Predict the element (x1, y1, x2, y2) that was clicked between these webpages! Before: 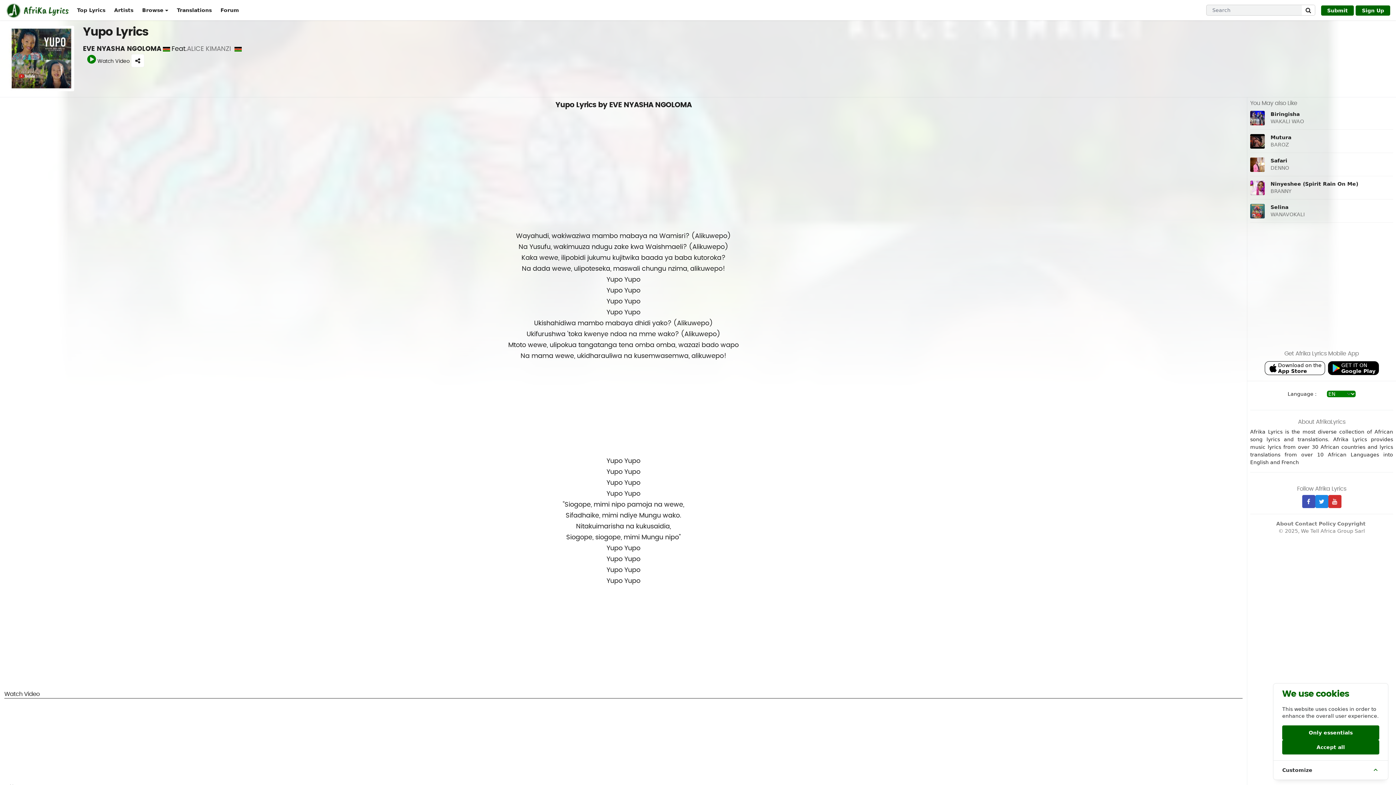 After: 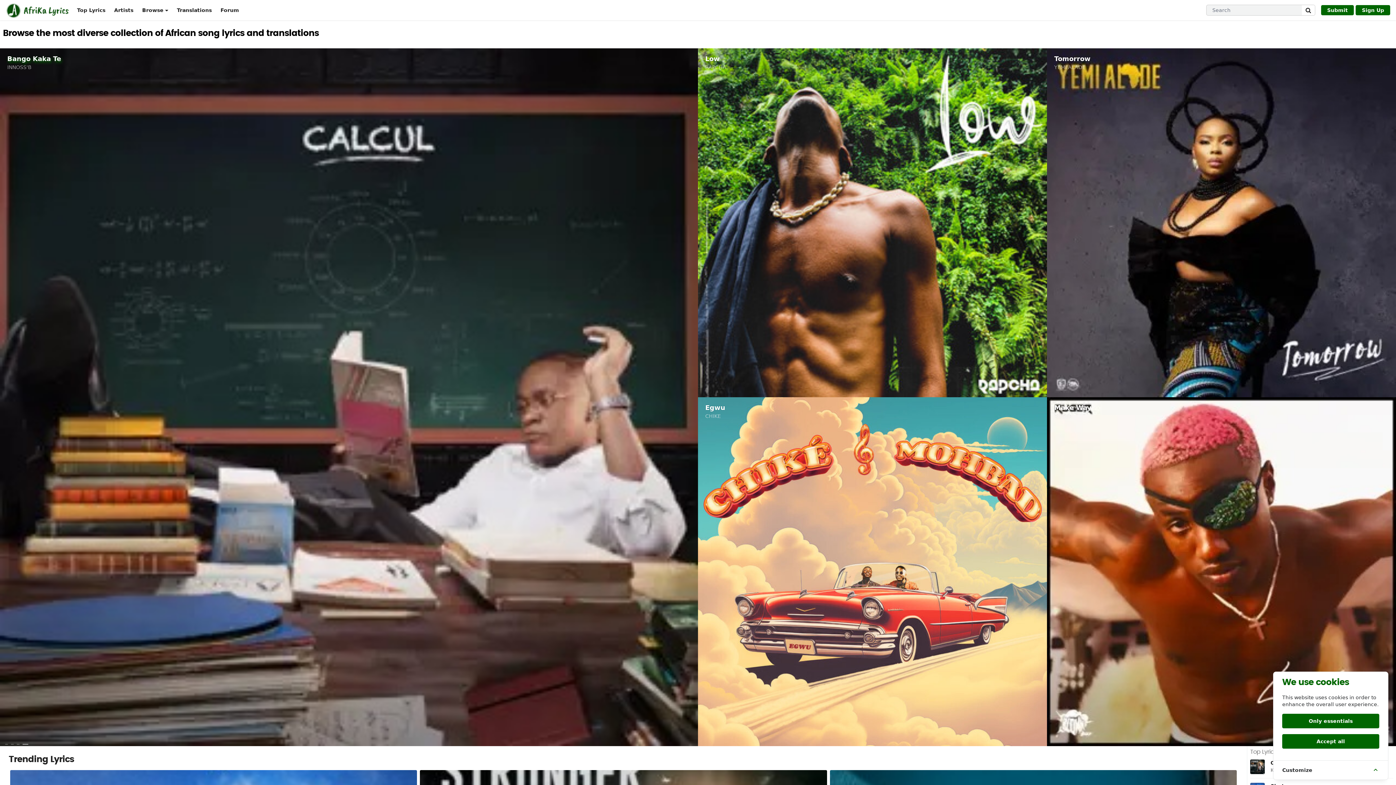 Action: bbox: (5, 0, 71, 20)